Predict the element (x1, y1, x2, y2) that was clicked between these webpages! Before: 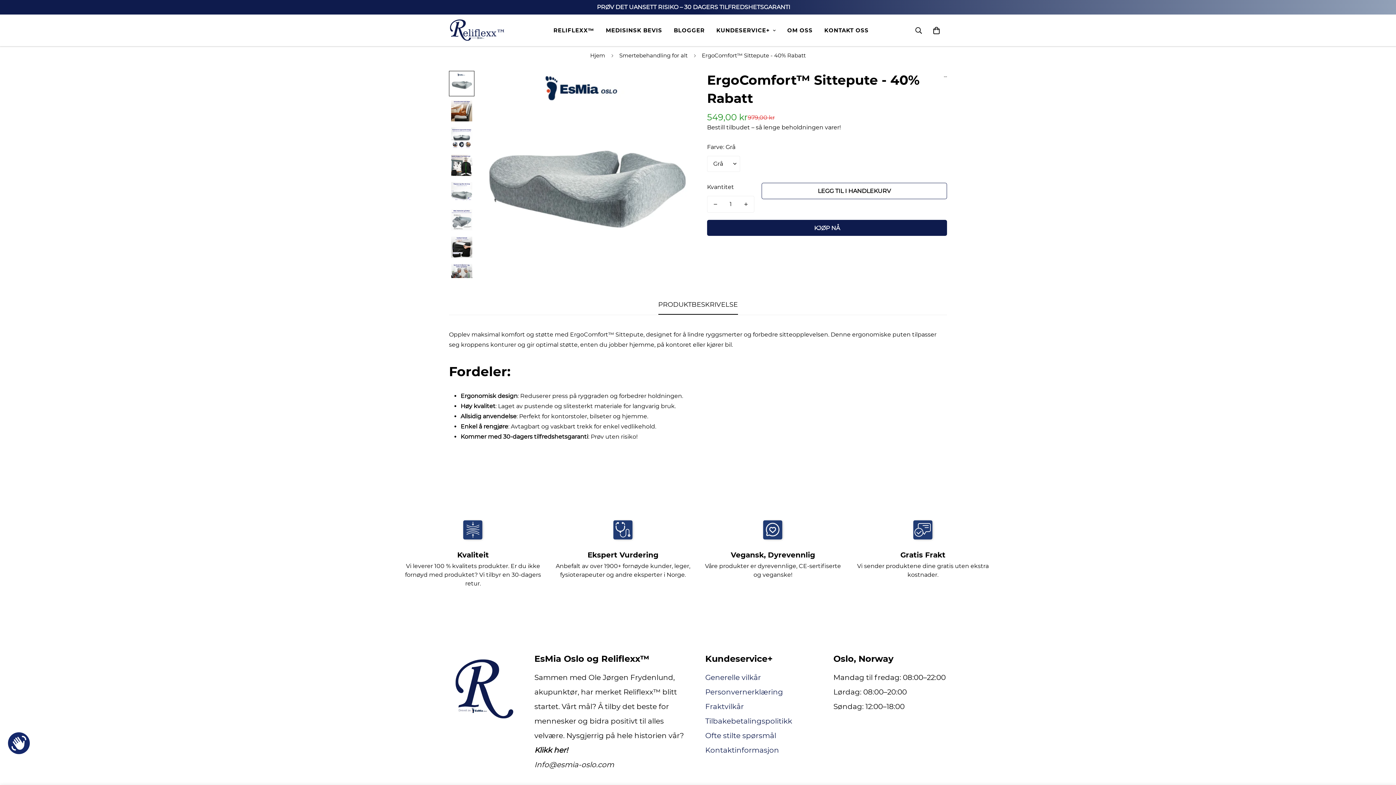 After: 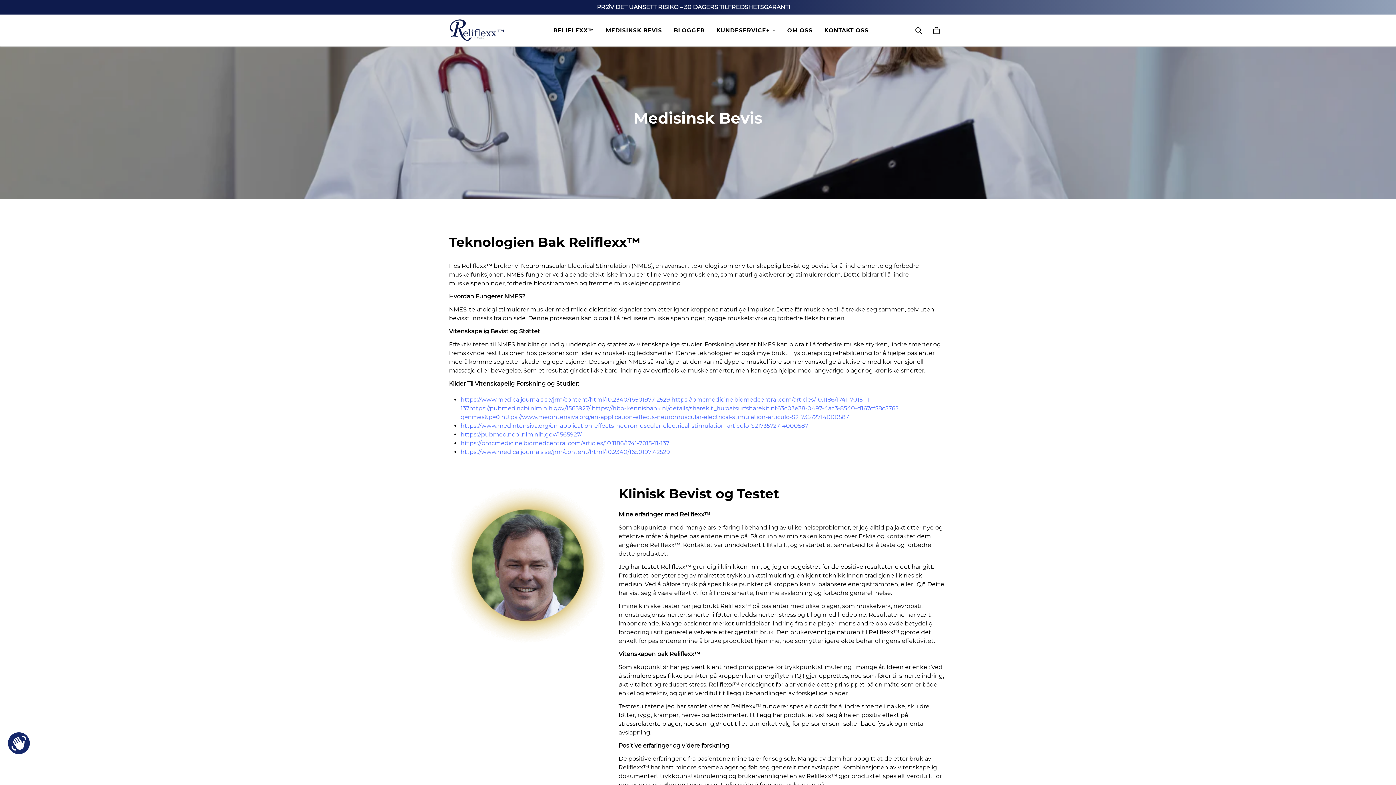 Action: label: MEDISINSK BEVIS bbox: (600, 19, 668, 41)